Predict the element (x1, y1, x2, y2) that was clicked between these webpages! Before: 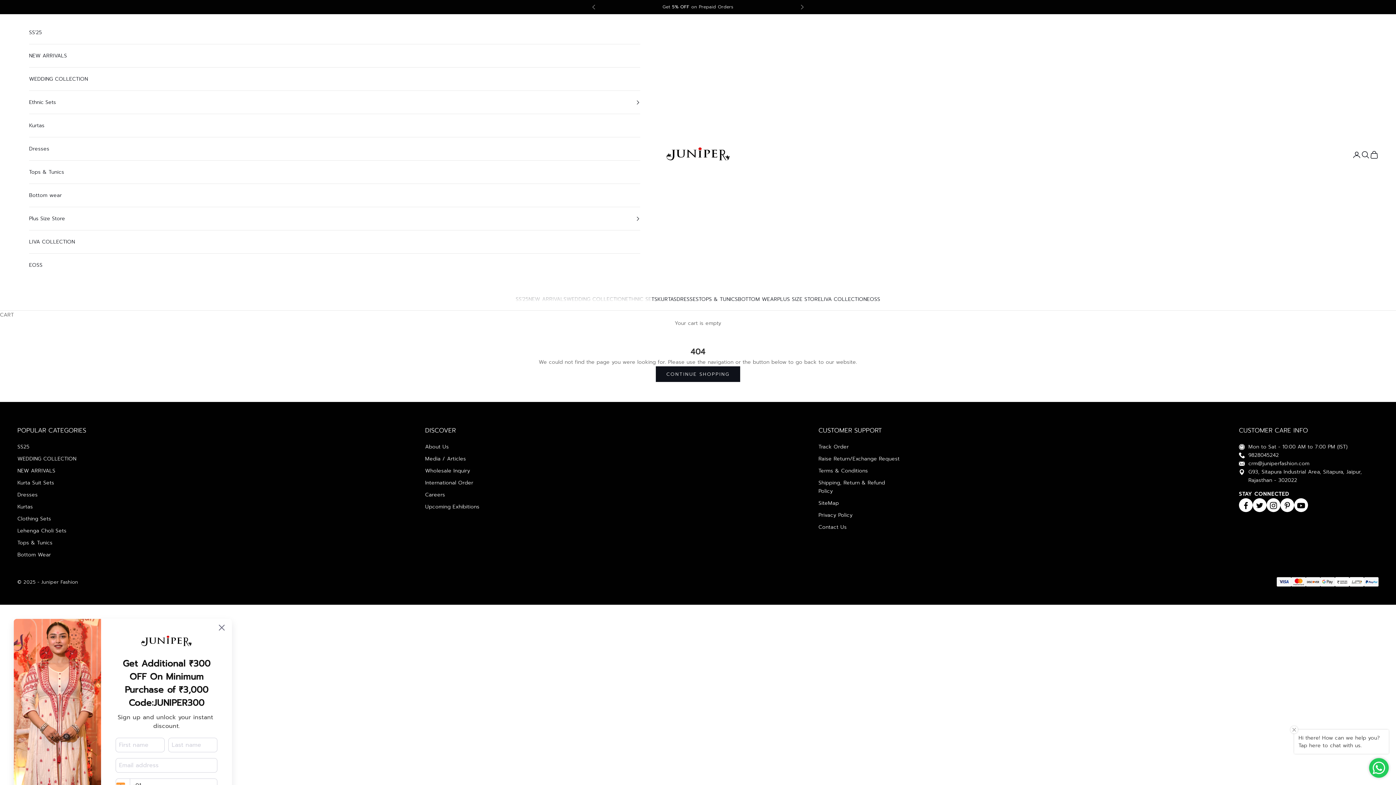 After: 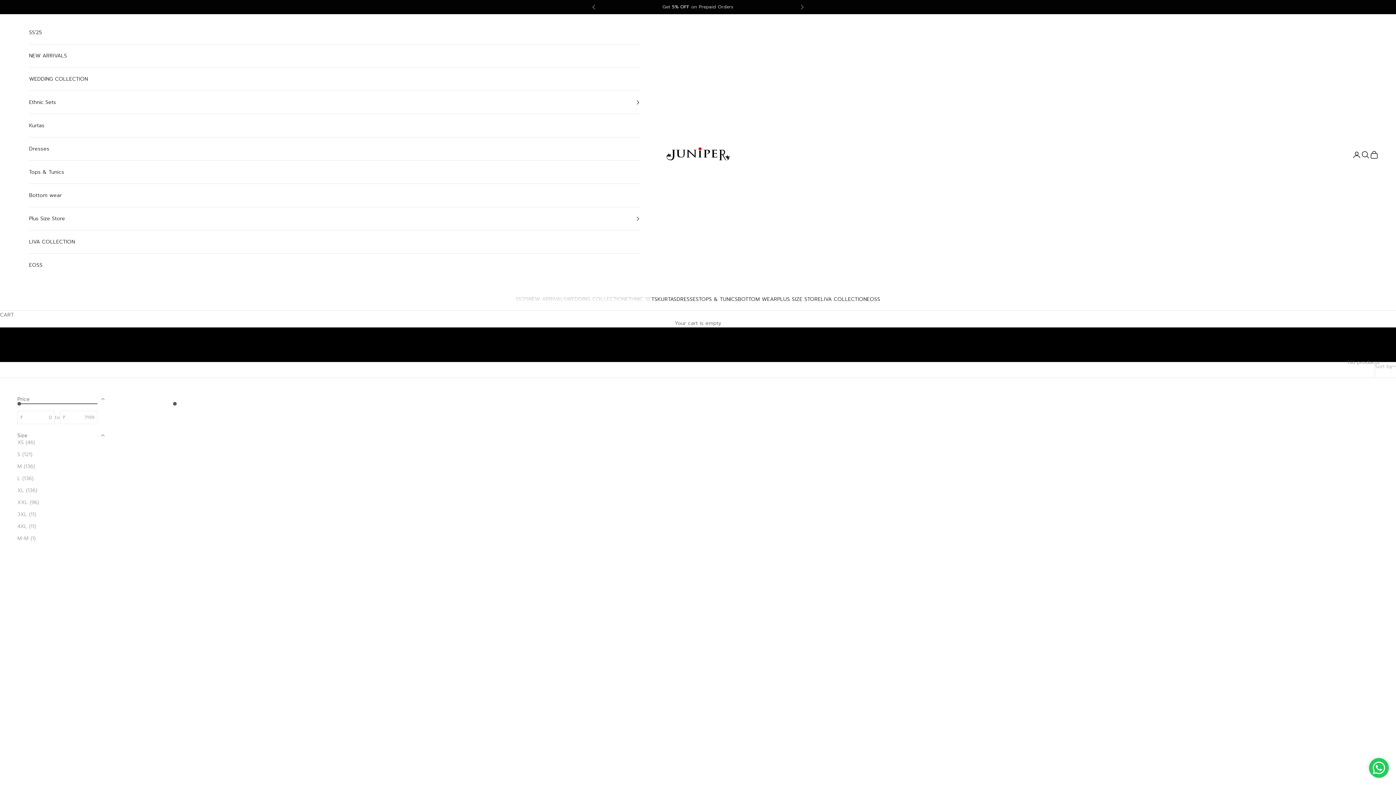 Action: bbox: (676, 295, 698, 303) label: DRESSES